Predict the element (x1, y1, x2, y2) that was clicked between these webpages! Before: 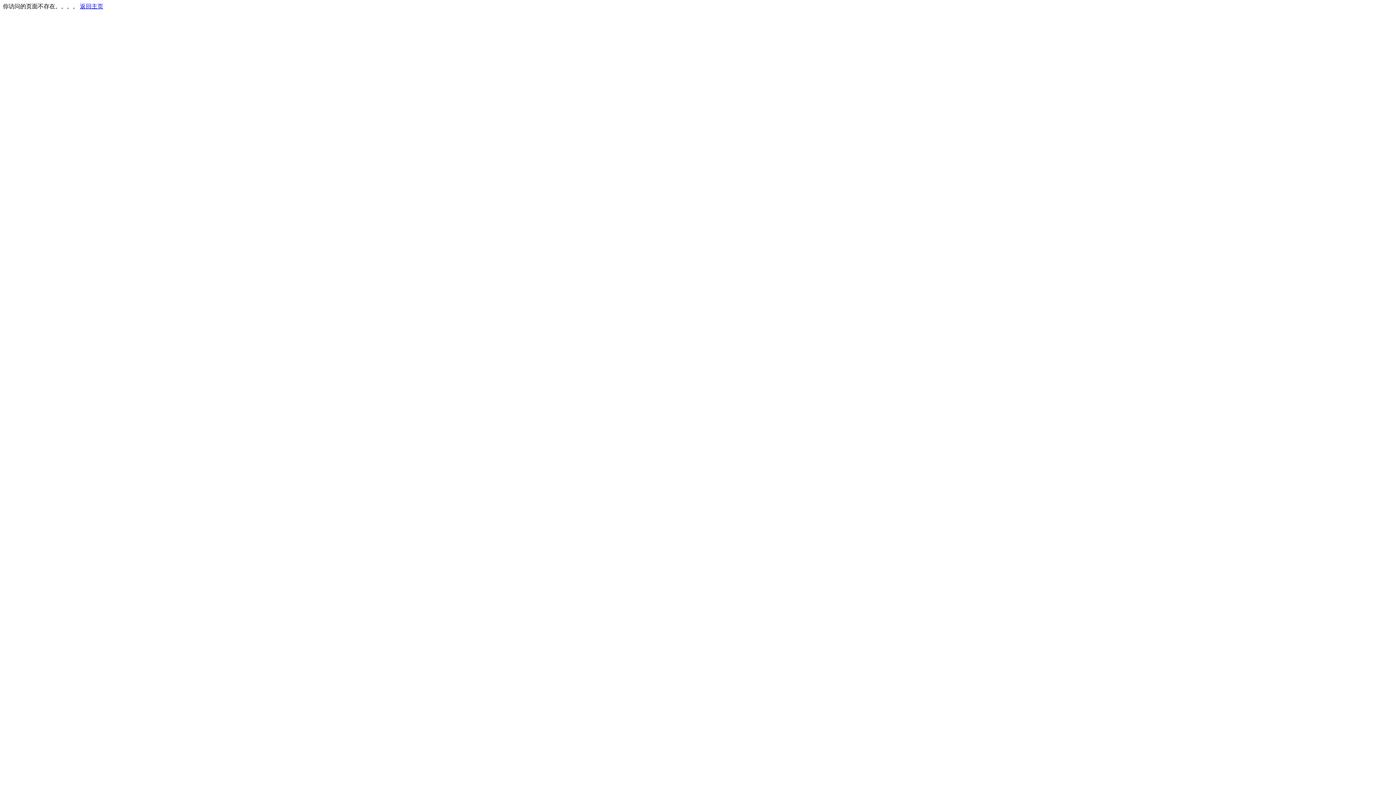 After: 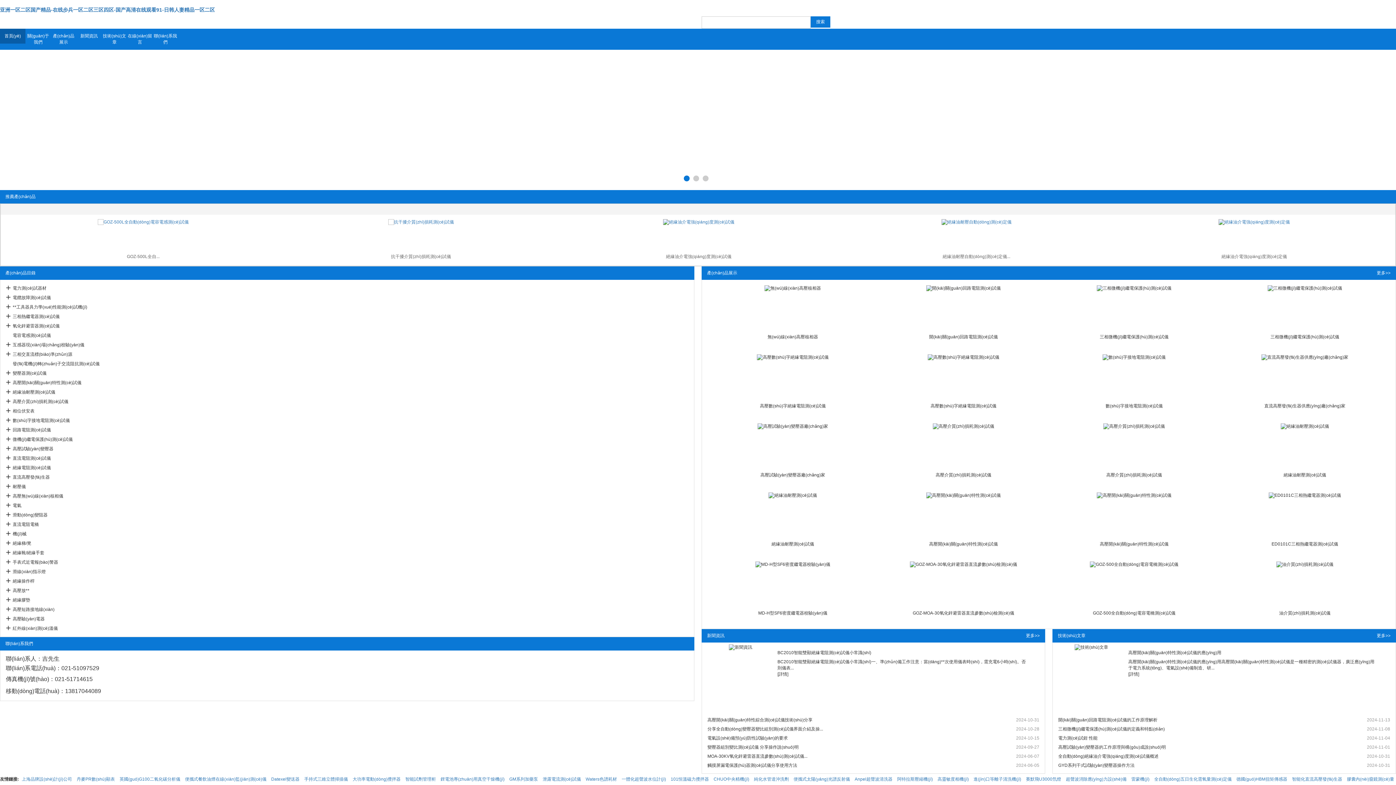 Action: label: 返回主页 bbox: (80, 3, 103, 9)